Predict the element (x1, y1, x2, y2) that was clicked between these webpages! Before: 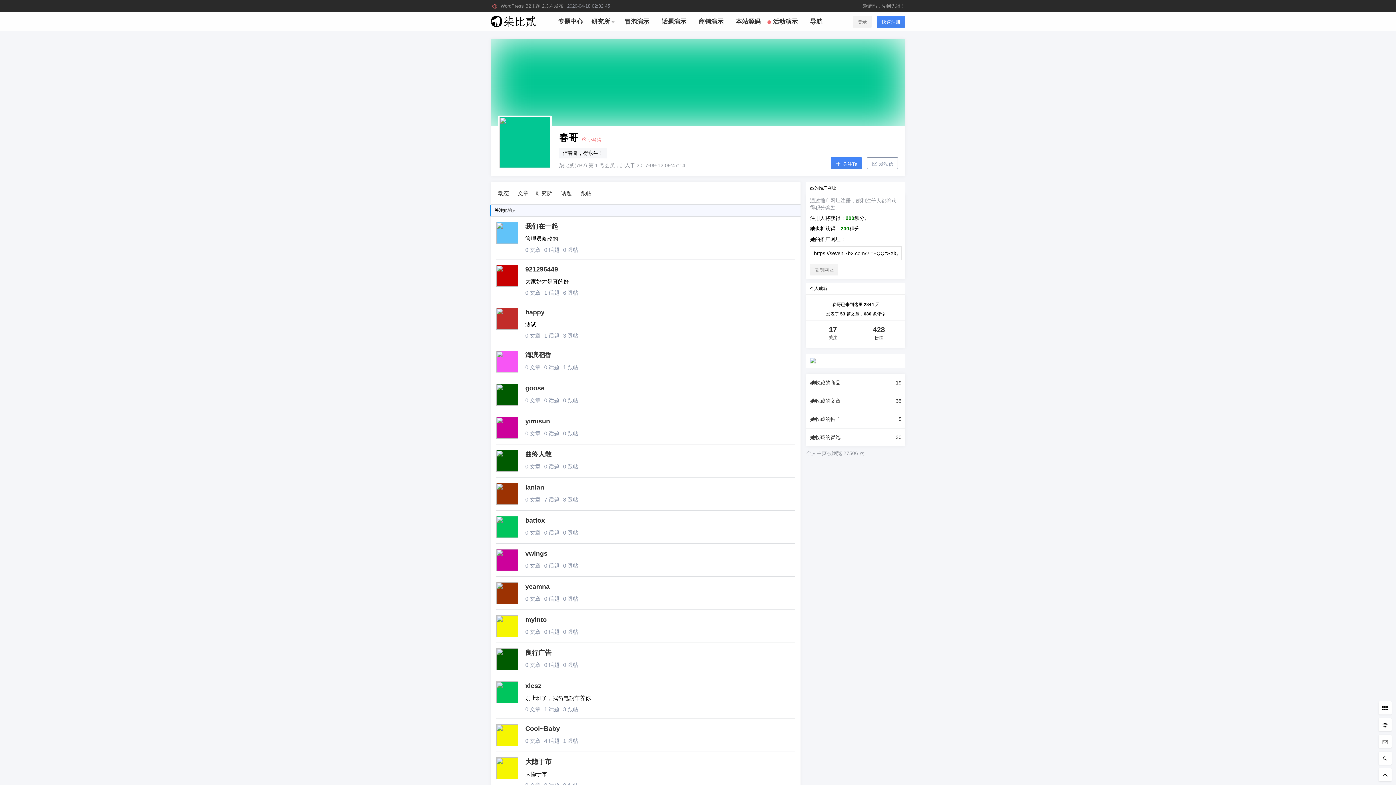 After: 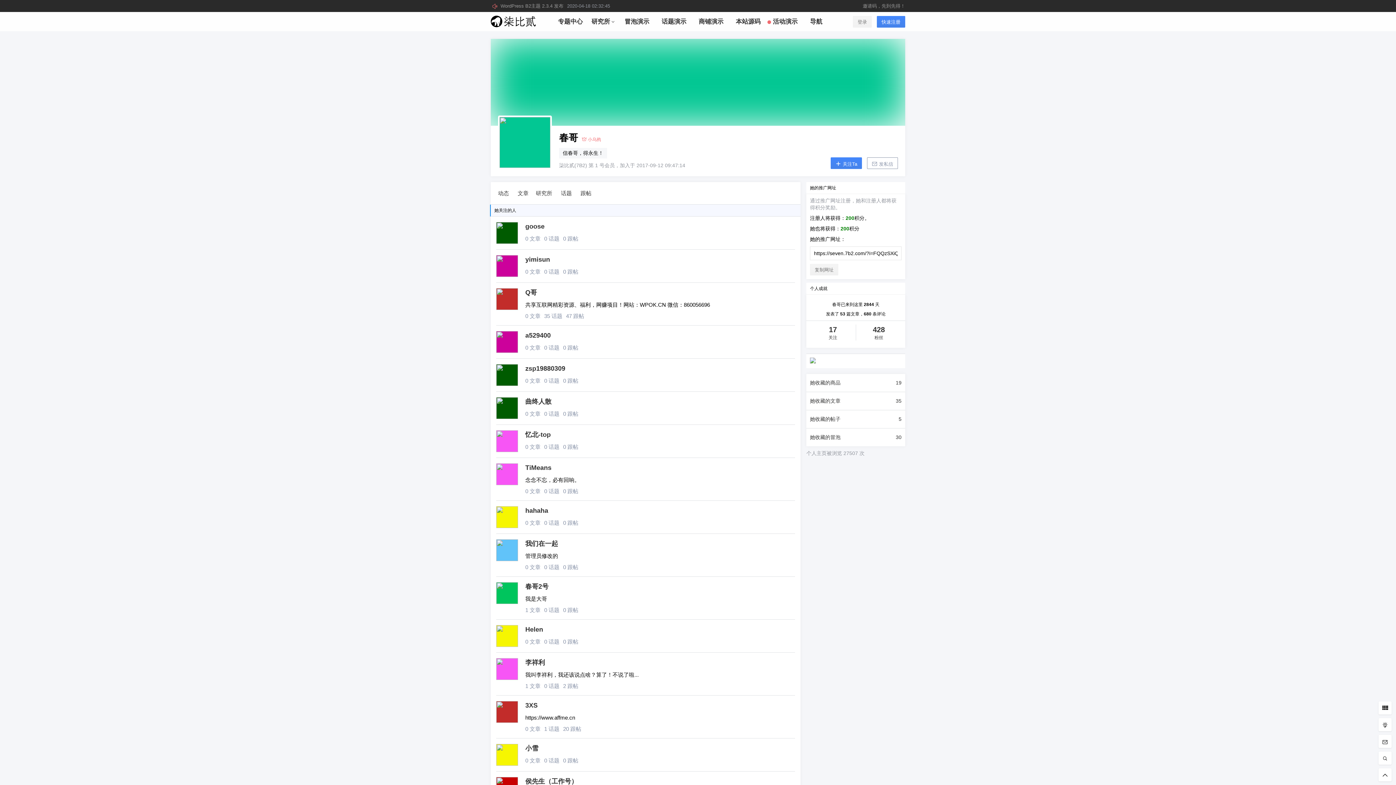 Action: label: 17
关注 bbox: (810, 324, 856, 340)